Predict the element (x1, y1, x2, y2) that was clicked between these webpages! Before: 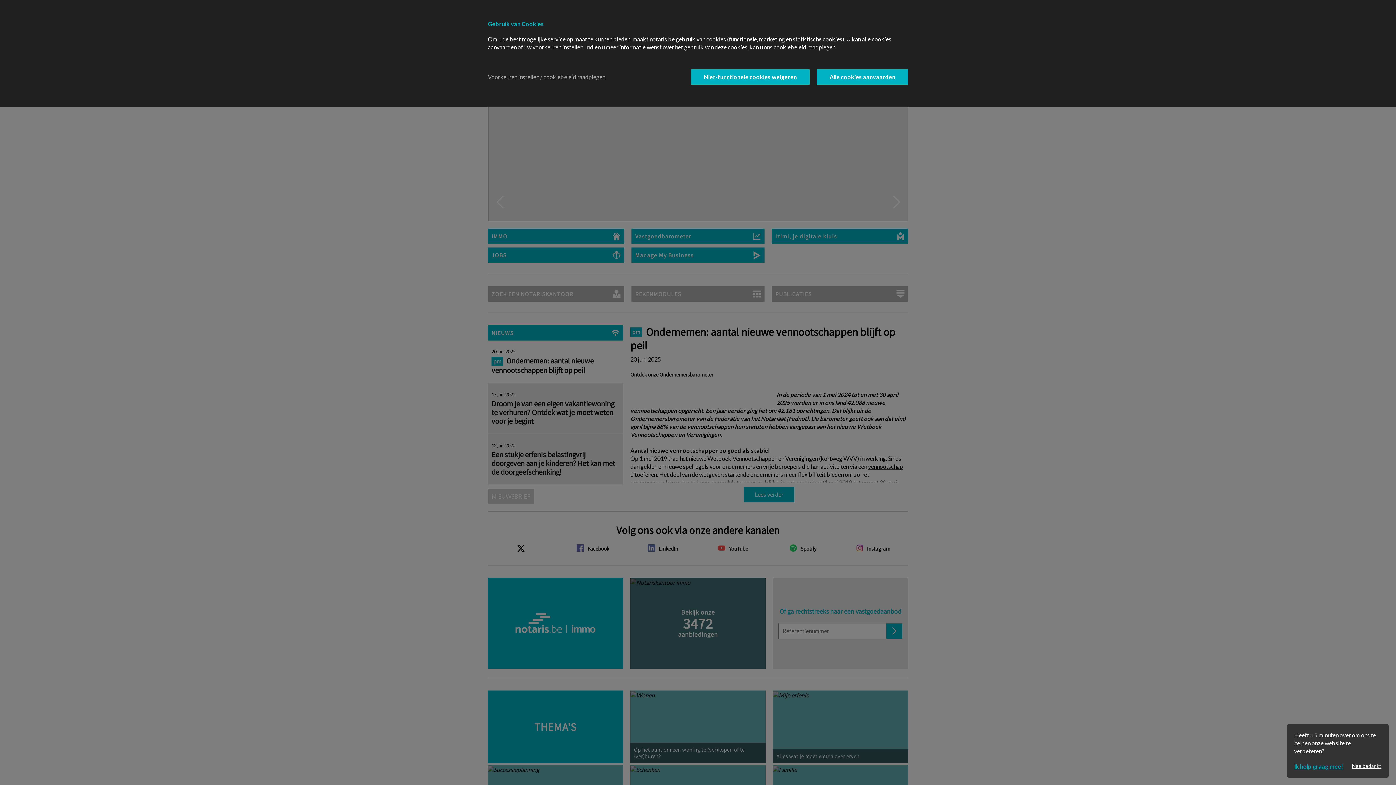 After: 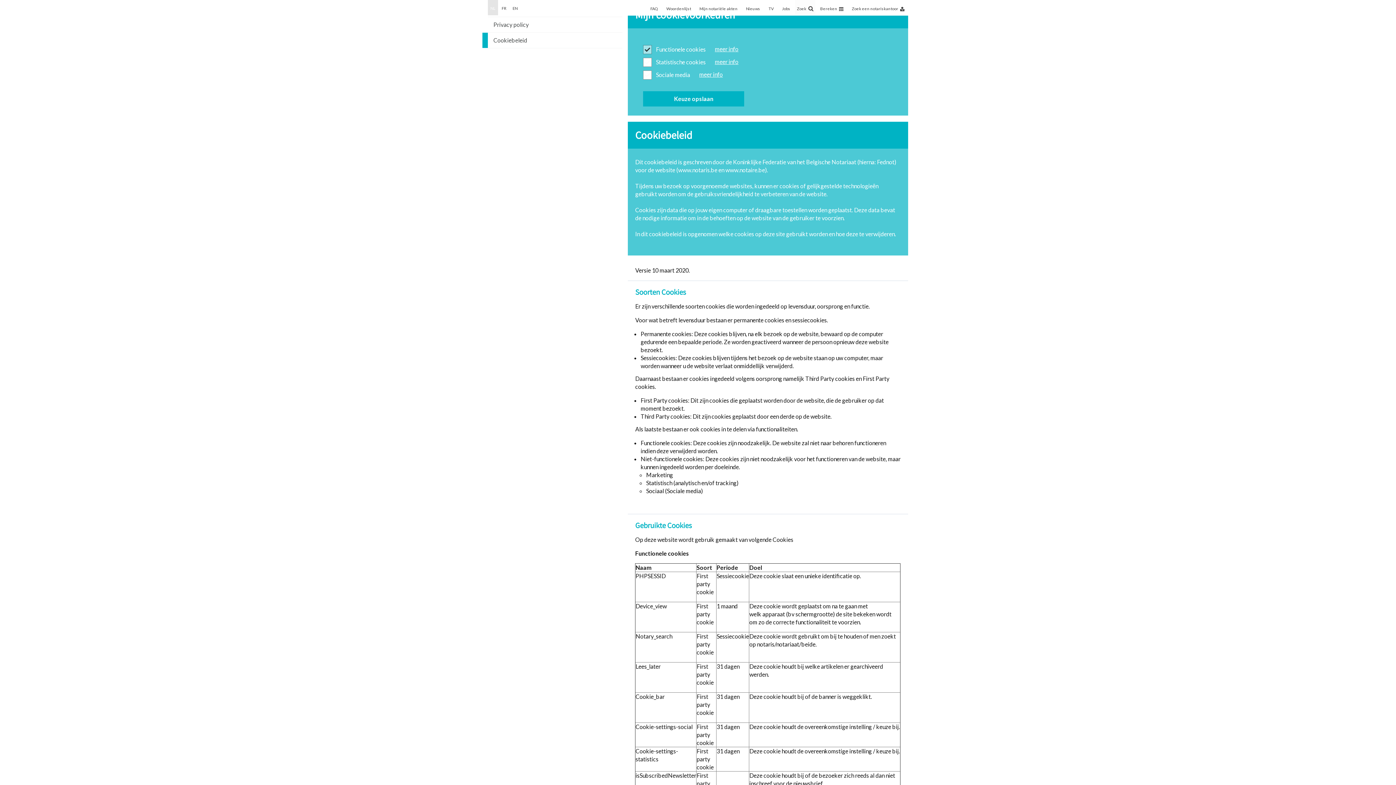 Action: bbox: (488, 73, 605, 81) label: Voorkeuren instellen / cookiebeleid raadplegen